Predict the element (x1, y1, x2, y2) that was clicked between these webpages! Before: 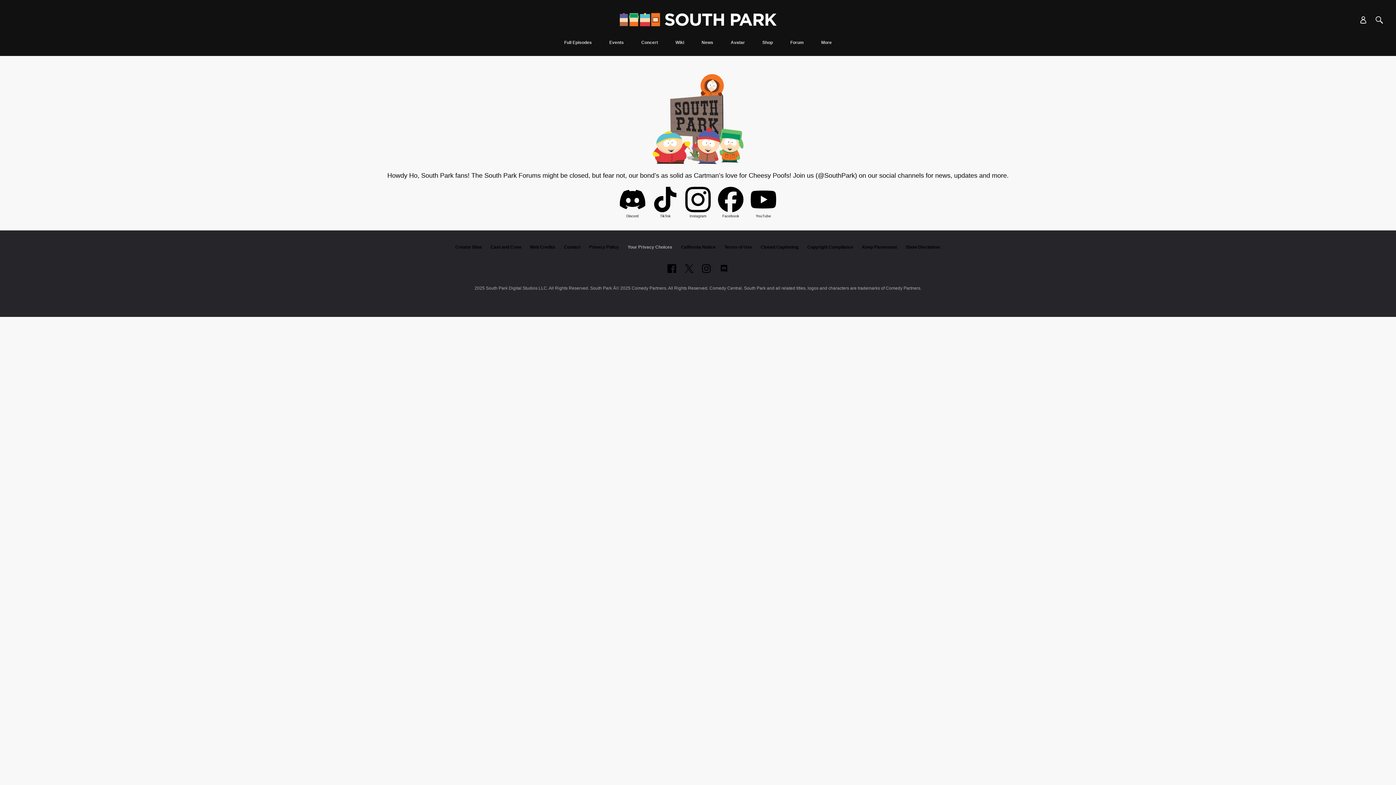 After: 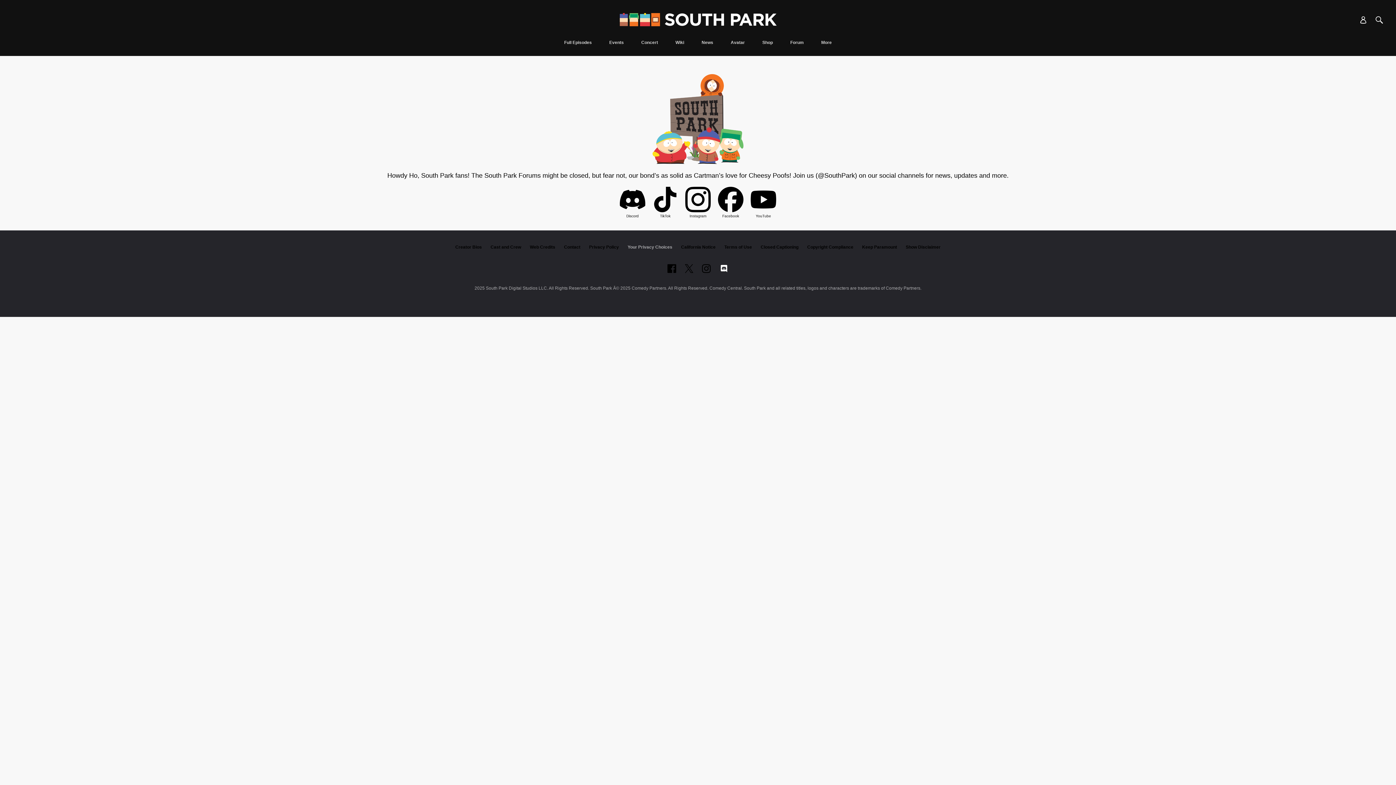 Action: label: Follow on Discord bbox: (719, 264, 728, 273)